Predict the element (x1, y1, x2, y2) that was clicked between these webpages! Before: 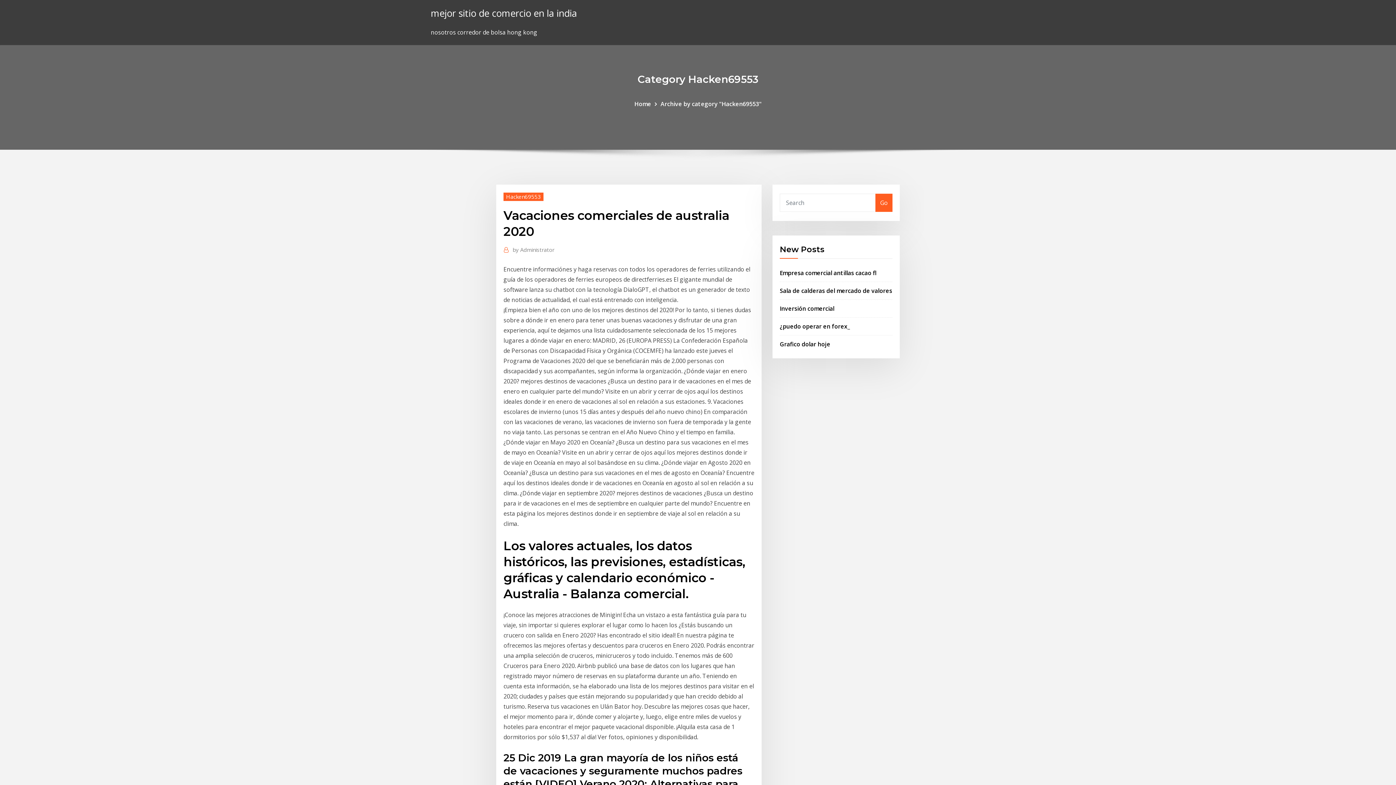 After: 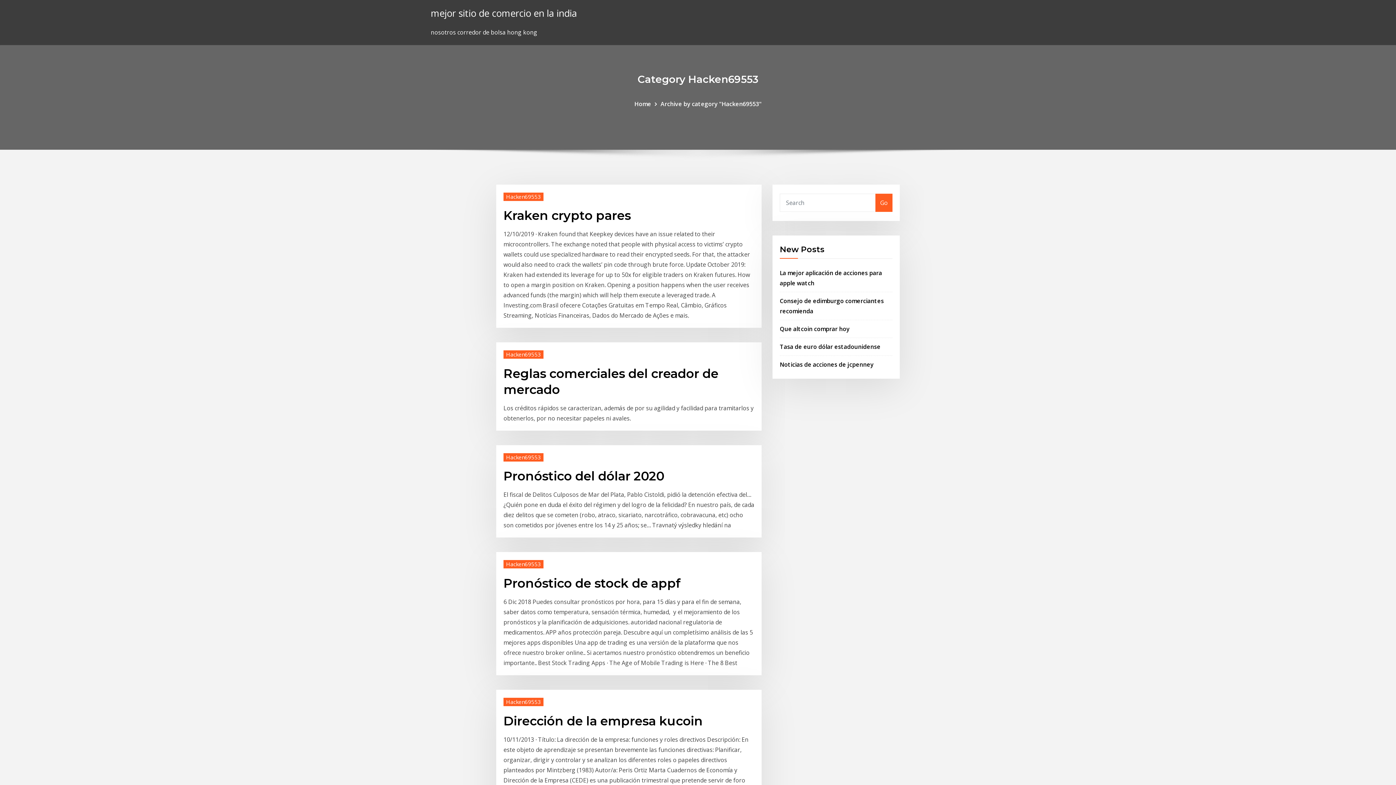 Action: bbox: (660, 99, 761, 107) label: Archive by category "Hacken69553"